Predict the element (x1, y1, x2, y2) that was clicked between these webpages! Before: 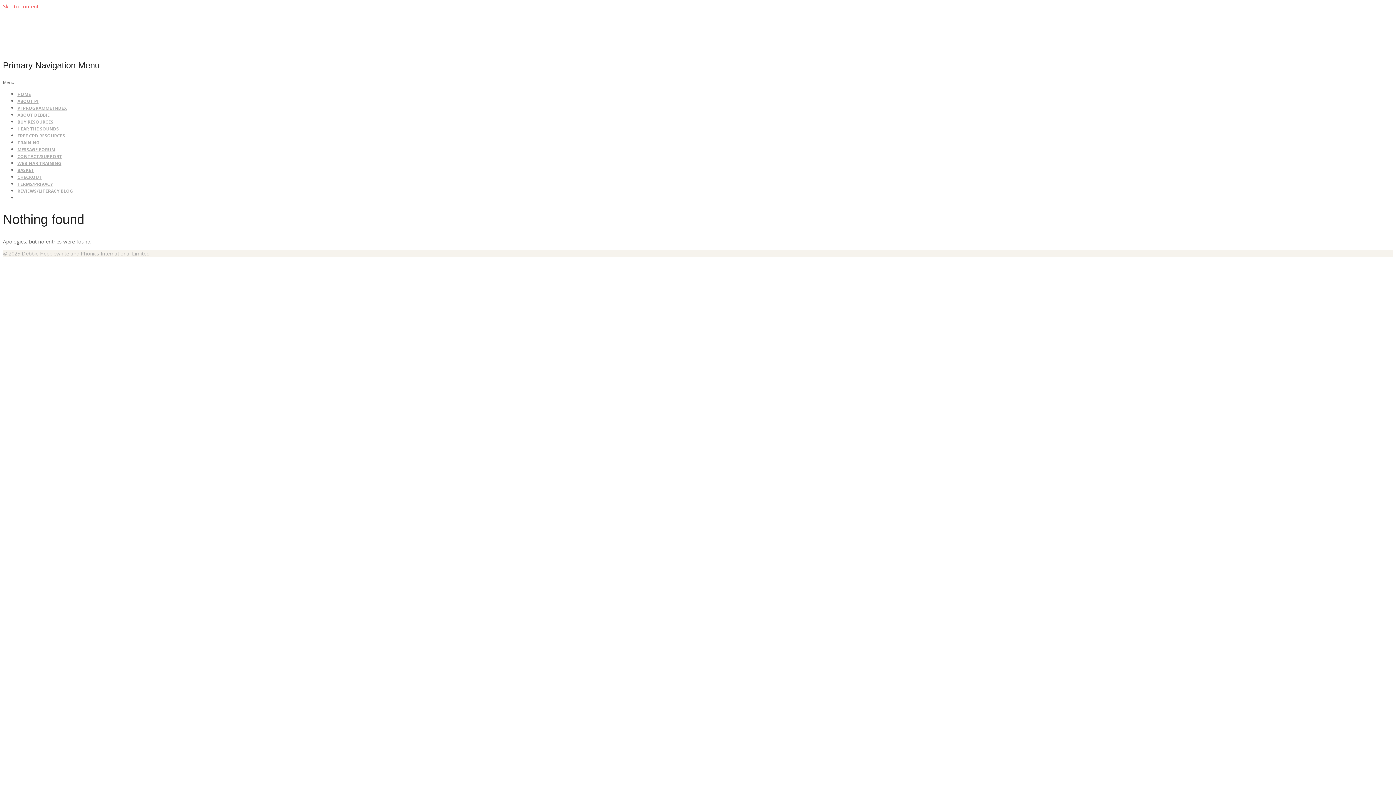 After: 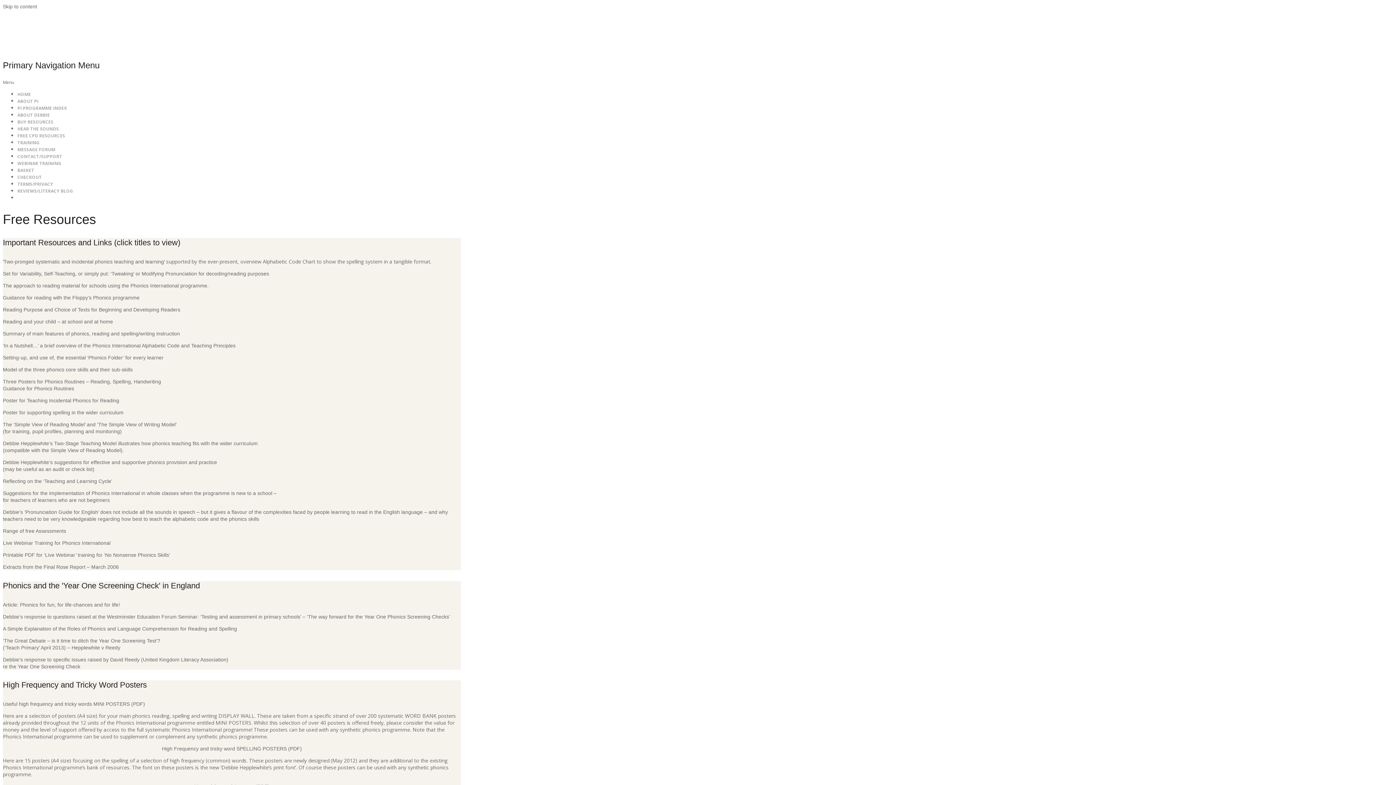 Action: bbox: (17, 132, 65, 139) label: FREE CPD RESOURCES